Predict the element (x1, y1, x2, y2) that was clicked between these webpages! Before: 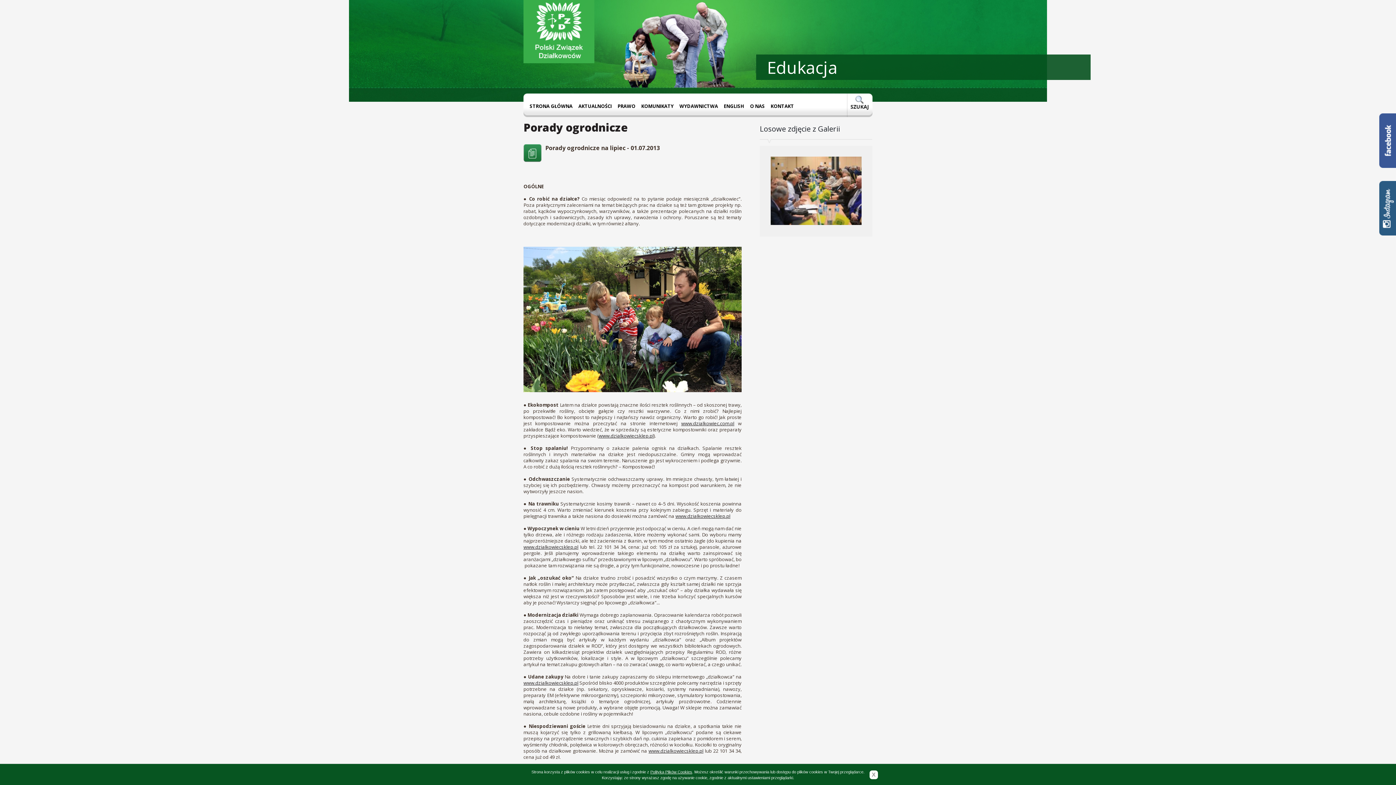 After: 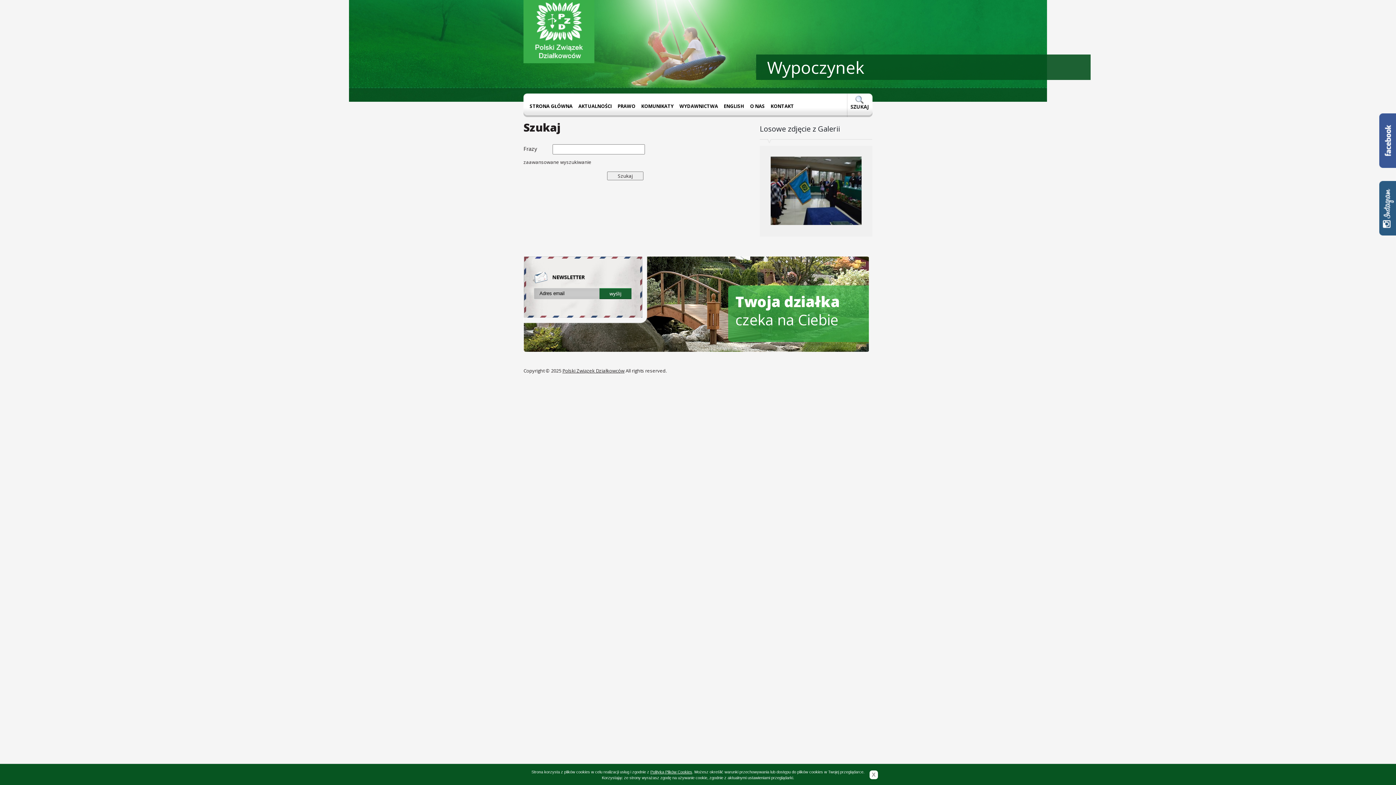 Action: bbox: (846, 103, 869, 111)